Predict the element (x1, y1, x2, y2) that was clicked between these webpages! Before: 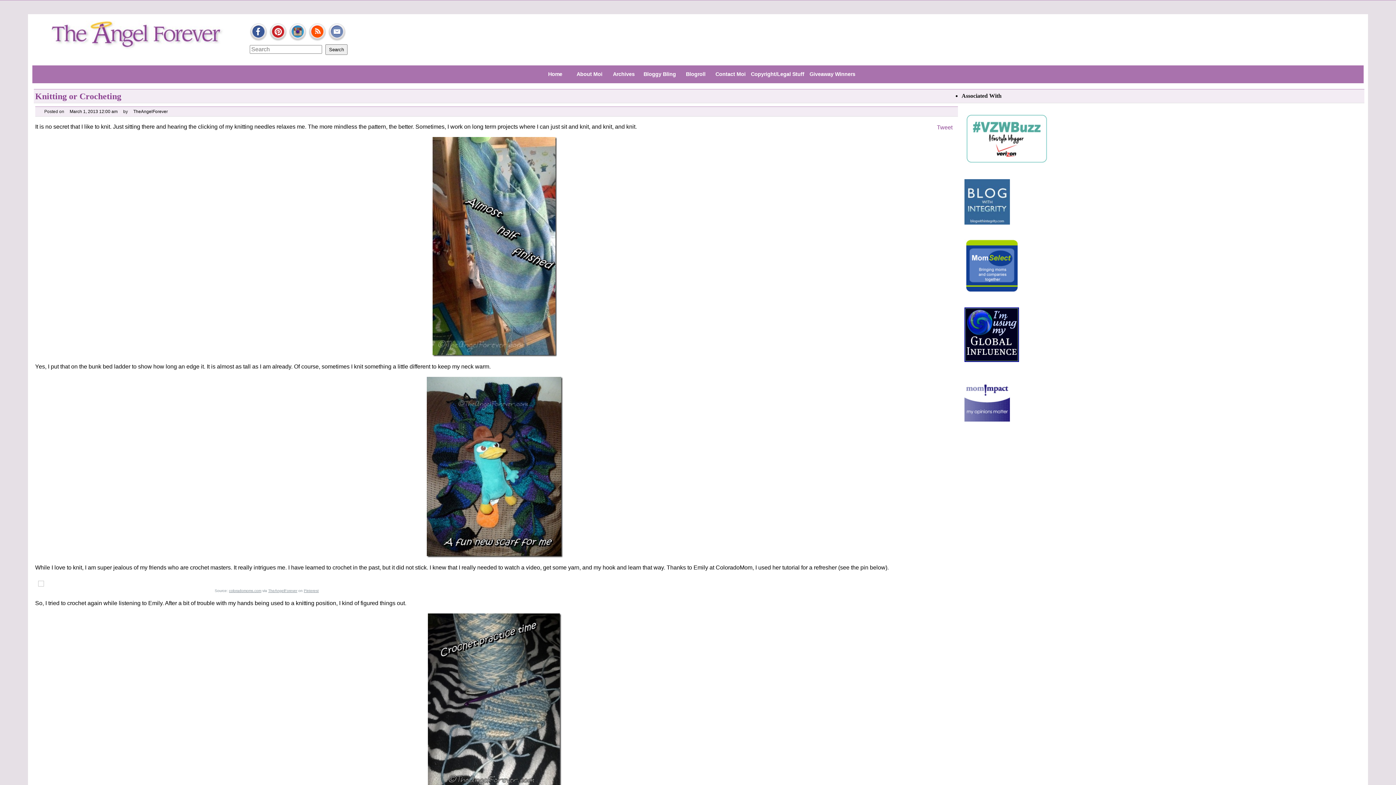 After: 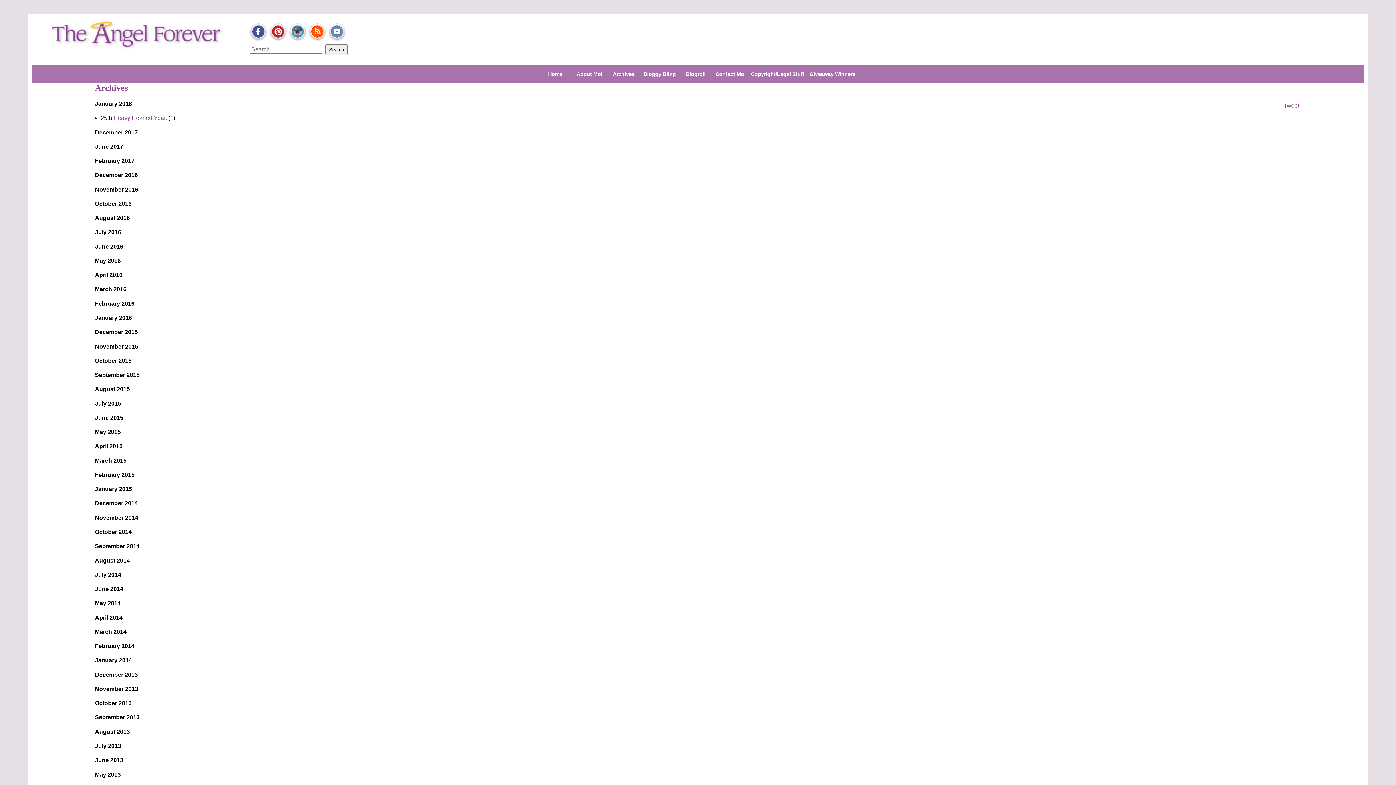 Action: bbox: (606, 66, 641, 82) label: Archives